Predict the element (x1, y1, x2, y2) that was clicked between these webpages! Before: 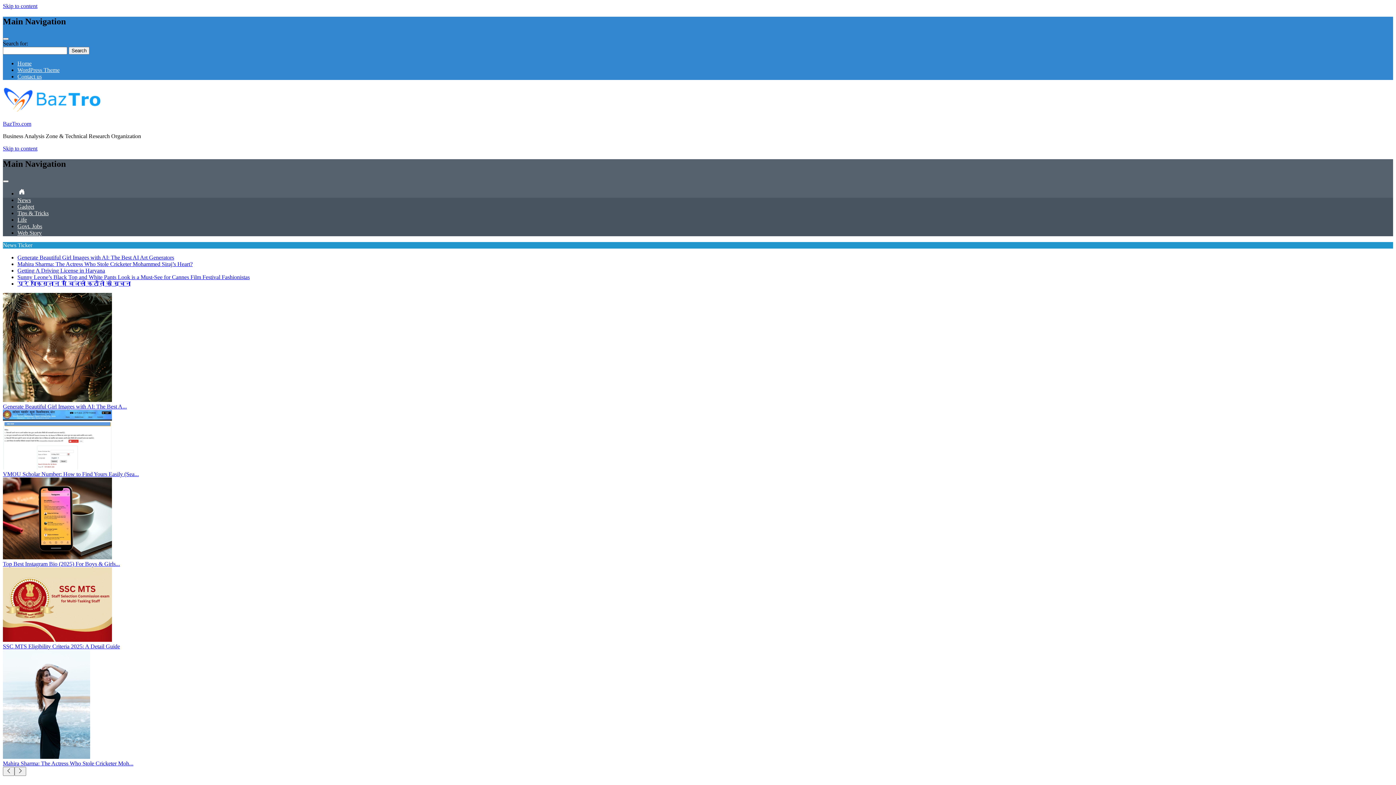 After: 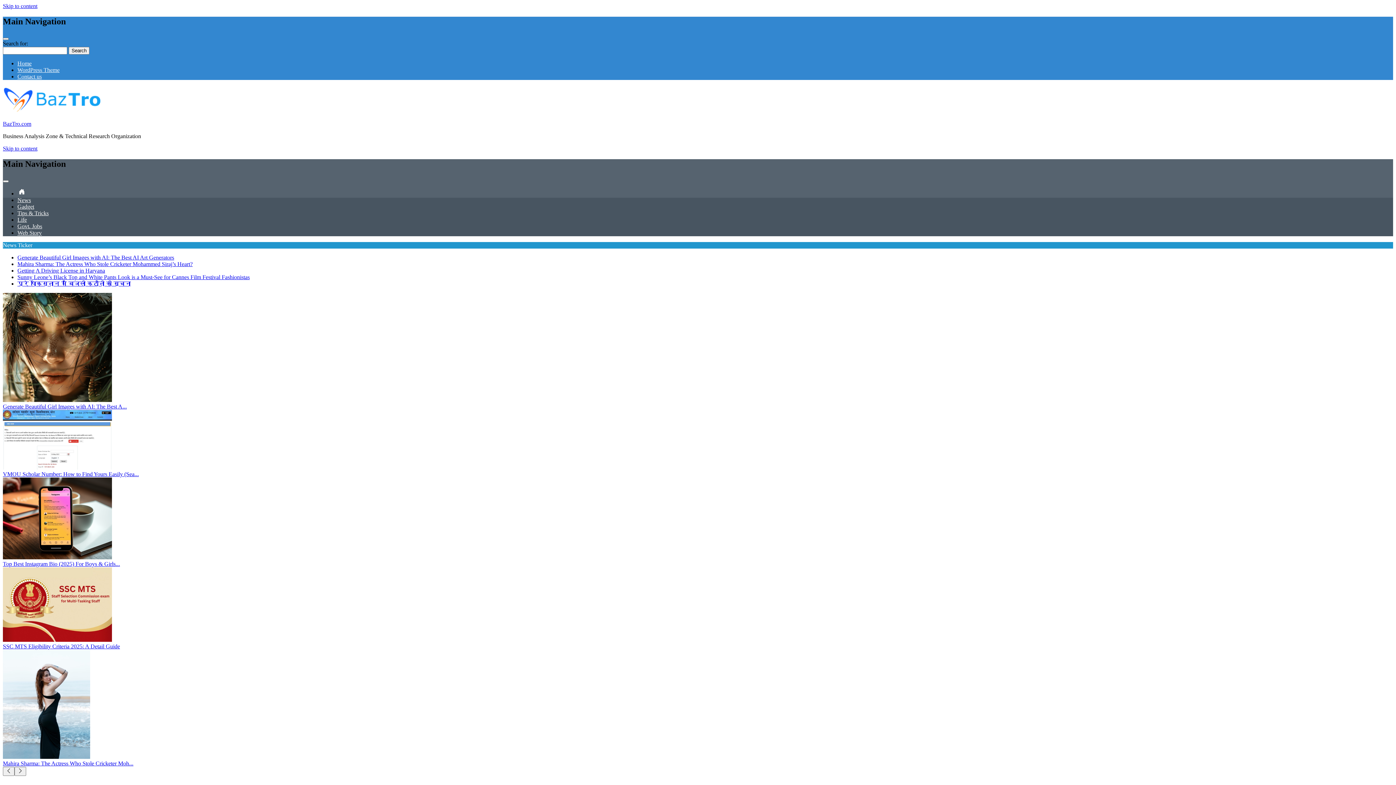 Action: label: Mahira Sharma: The Actress Who Stole Cricketer Moh... bbox: (2, 650, 1393, 767)